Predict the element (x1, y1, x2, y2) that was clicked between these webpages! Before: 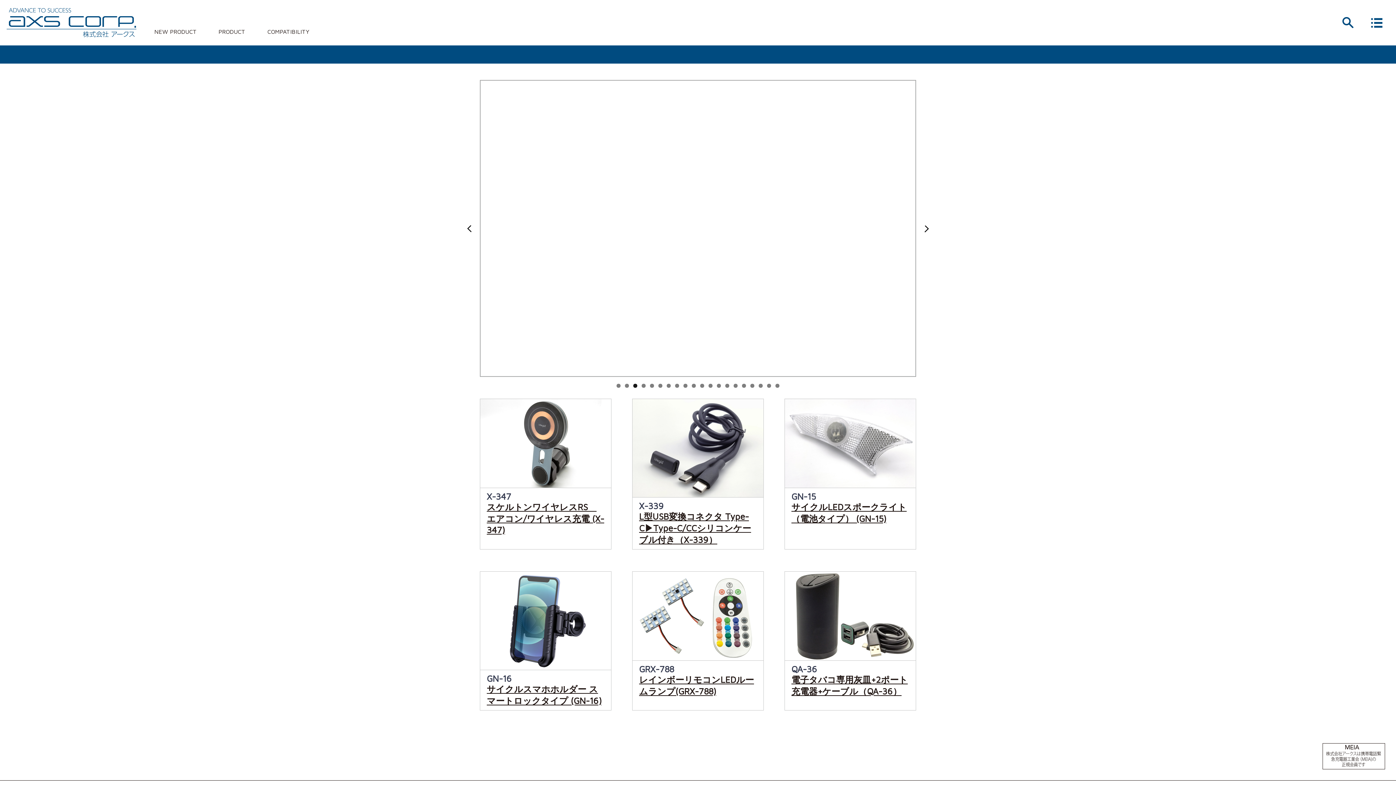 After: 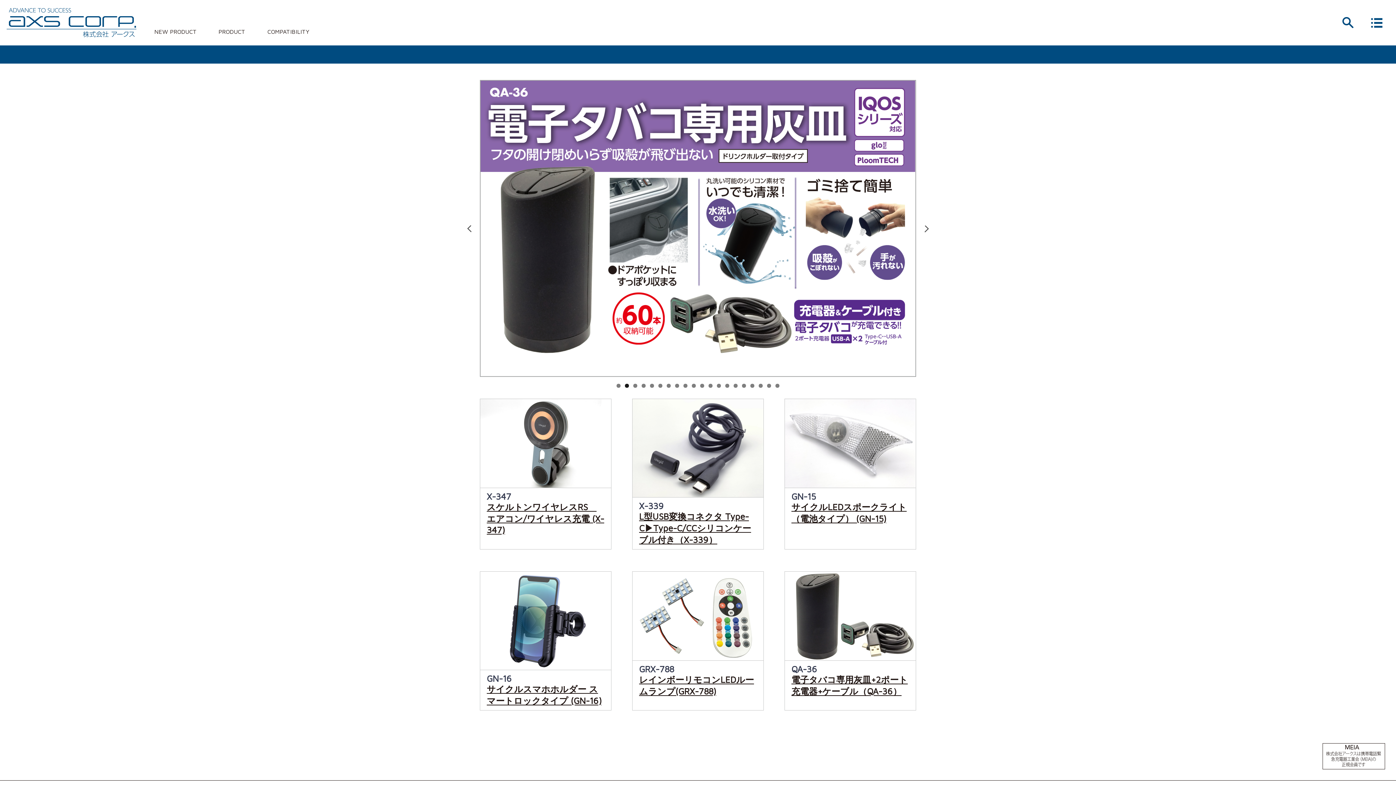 Action: bbox: (625, 384, 629, 388) label: 2